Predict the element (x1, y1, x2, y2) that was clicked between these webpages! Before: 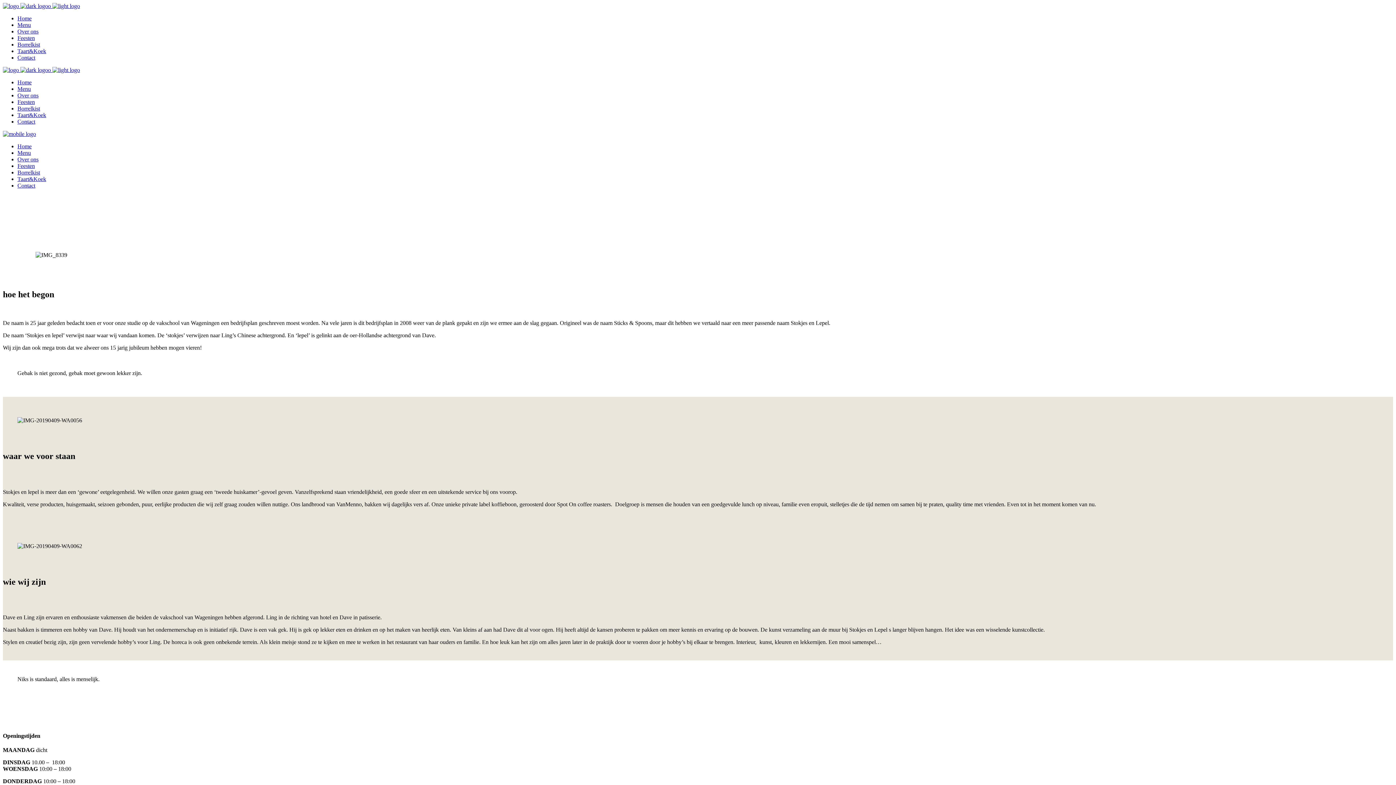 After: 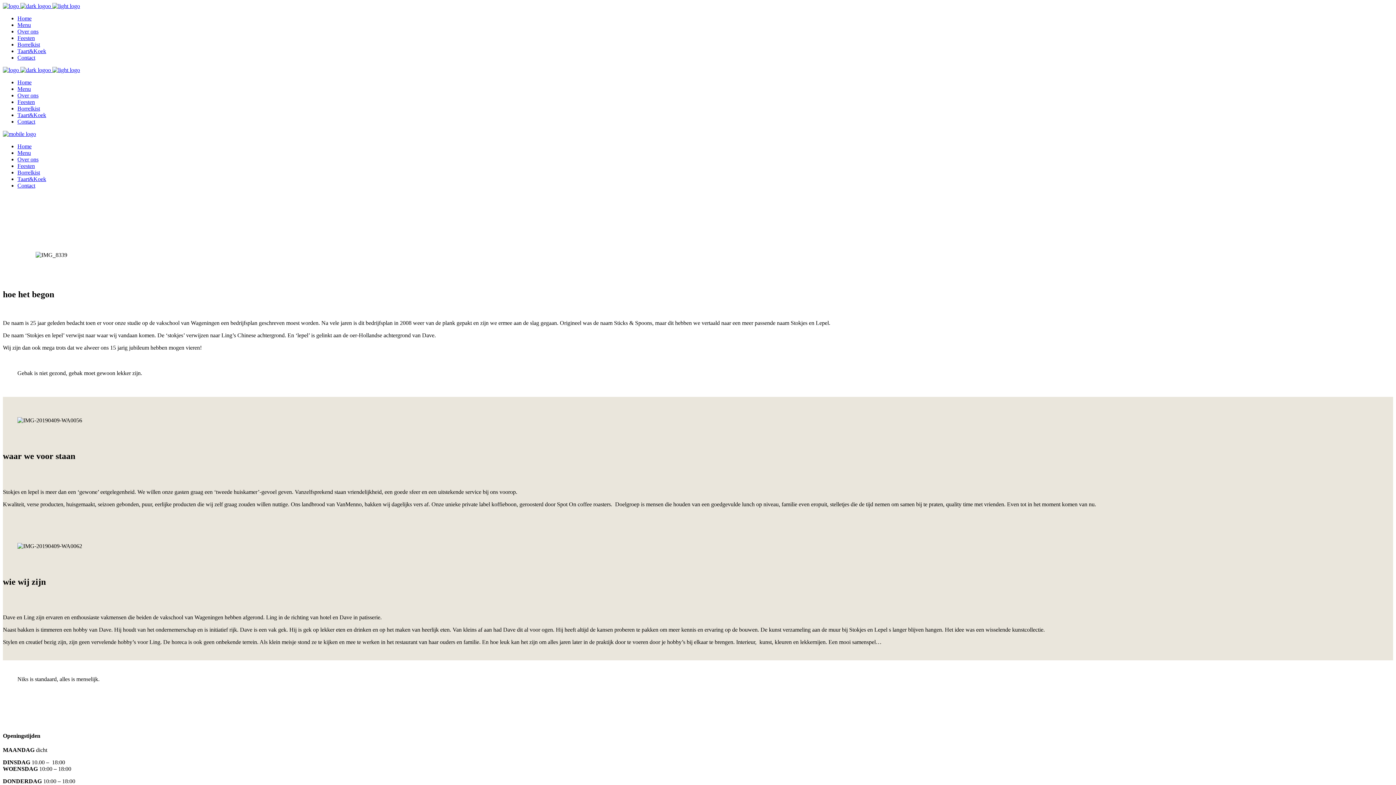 Action: label: Over ons bbox: (17, 92, 38, 98)